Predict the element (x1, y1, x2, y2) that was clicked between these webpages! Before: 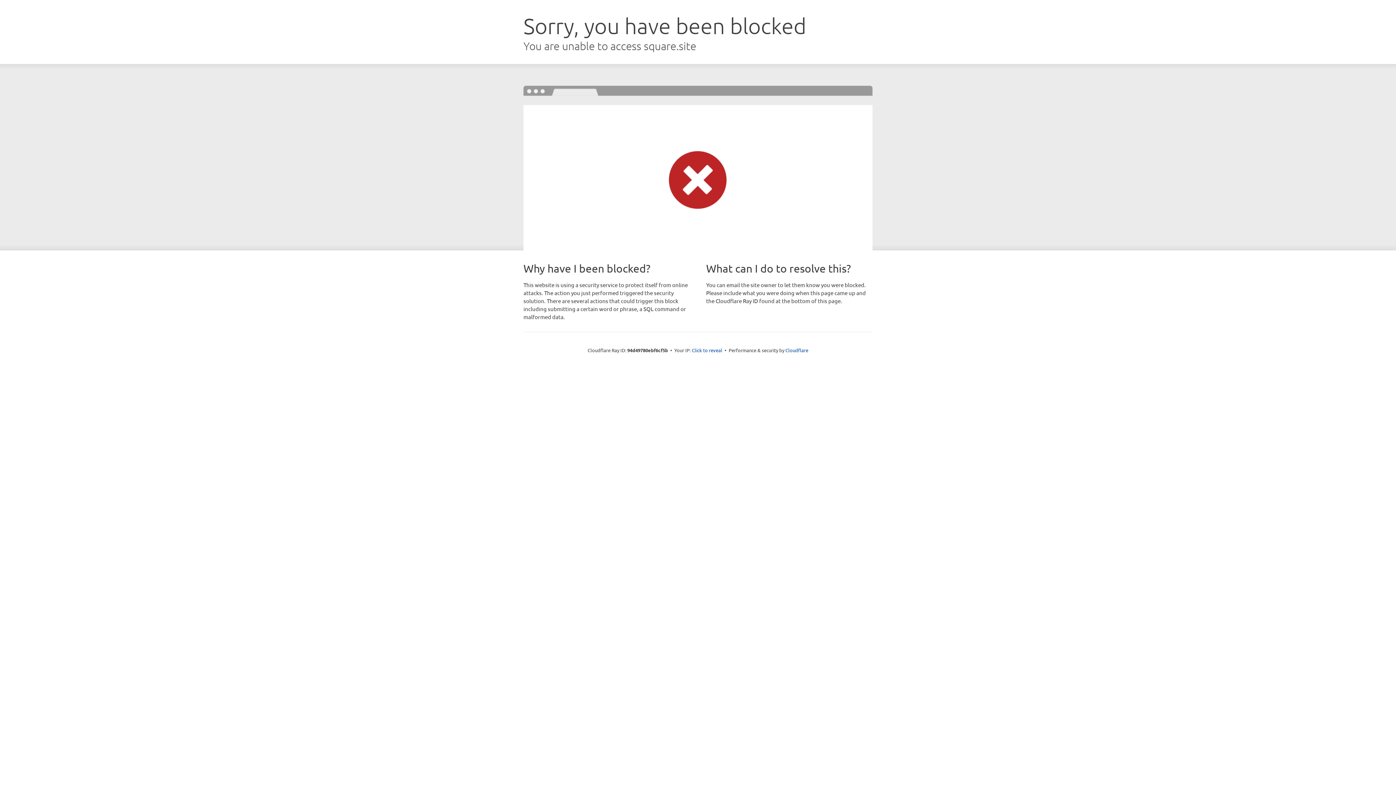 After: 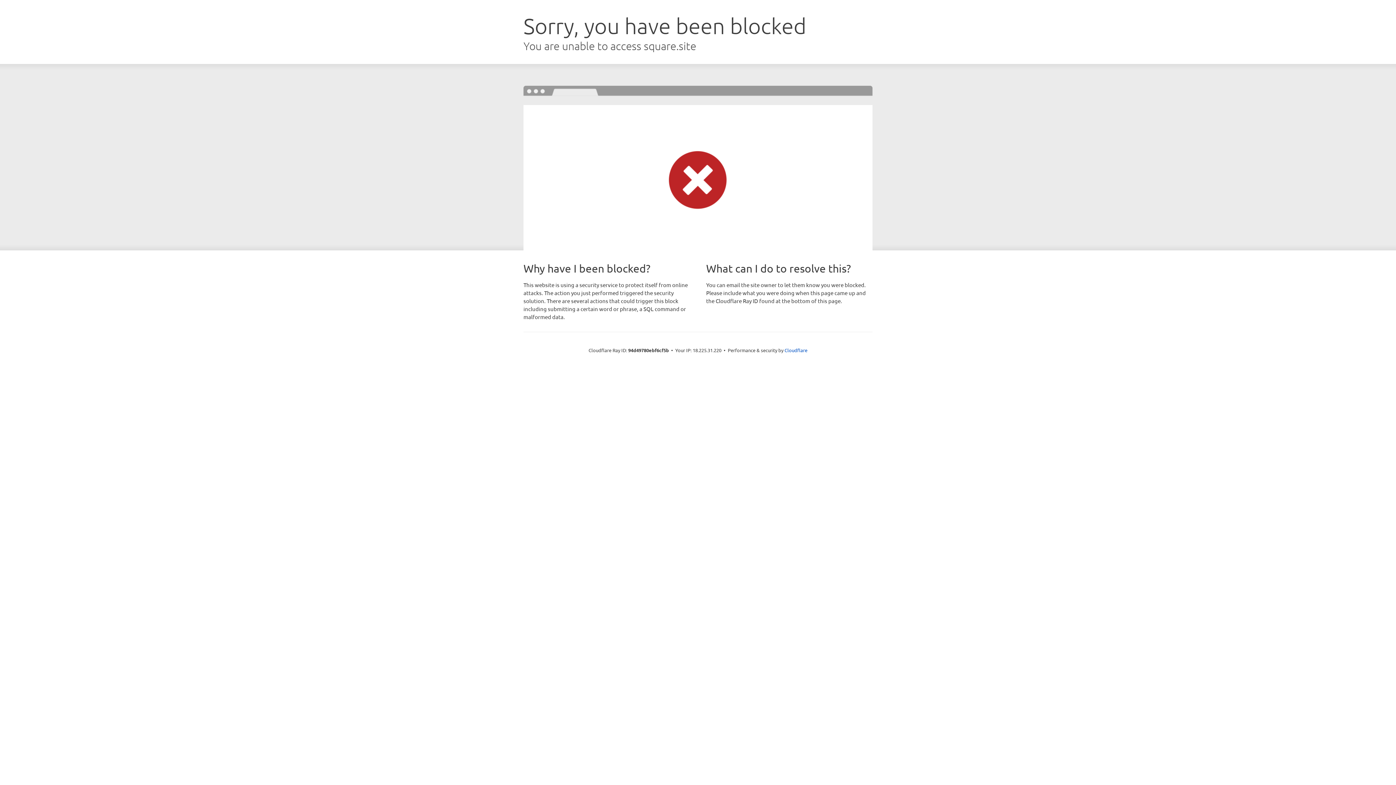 Action: label: Click to reveal bbox: (692, 346, 722, 353)